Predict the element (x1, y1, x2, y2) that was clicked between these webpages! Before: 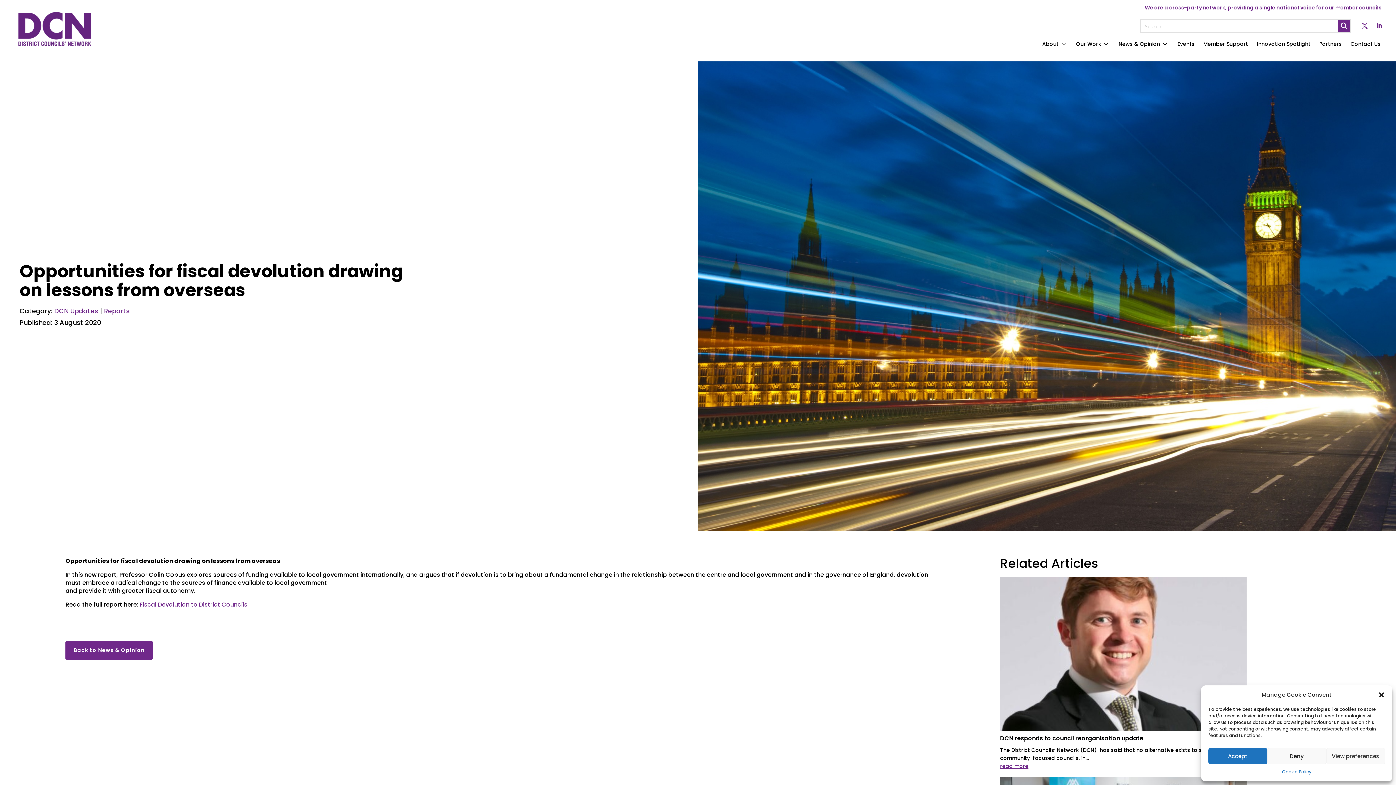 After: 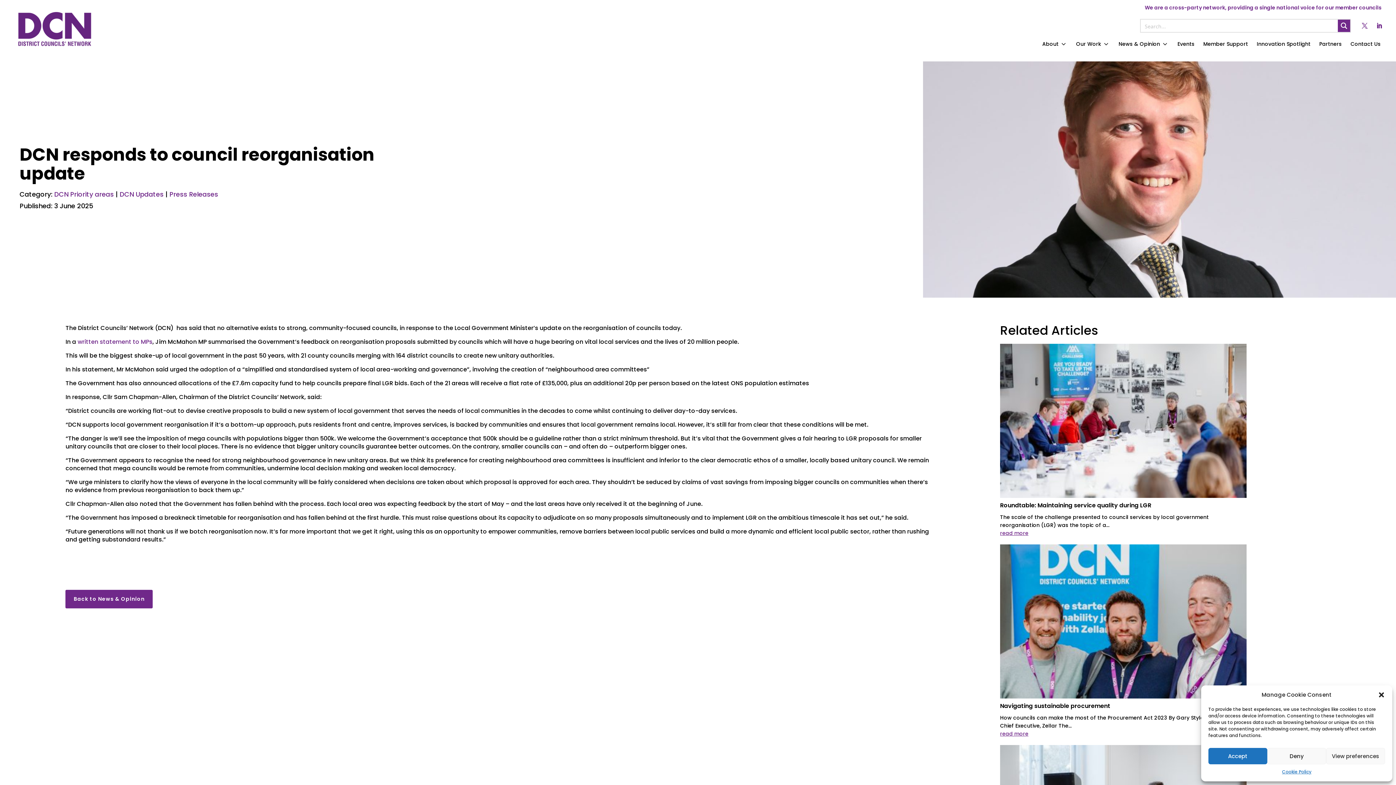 Action: label: DCN responds to council reorganisation update bbox: (1000, 734, 1143, 742)